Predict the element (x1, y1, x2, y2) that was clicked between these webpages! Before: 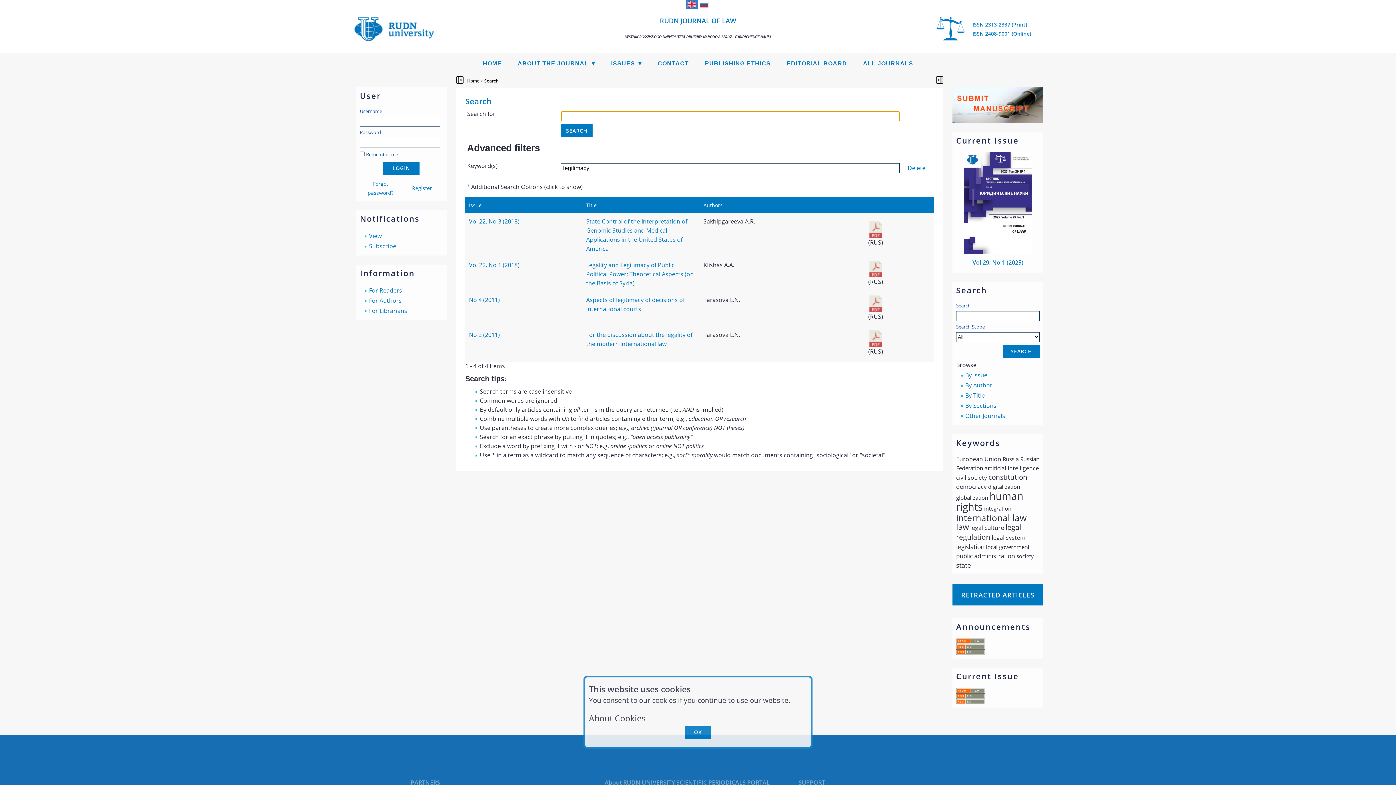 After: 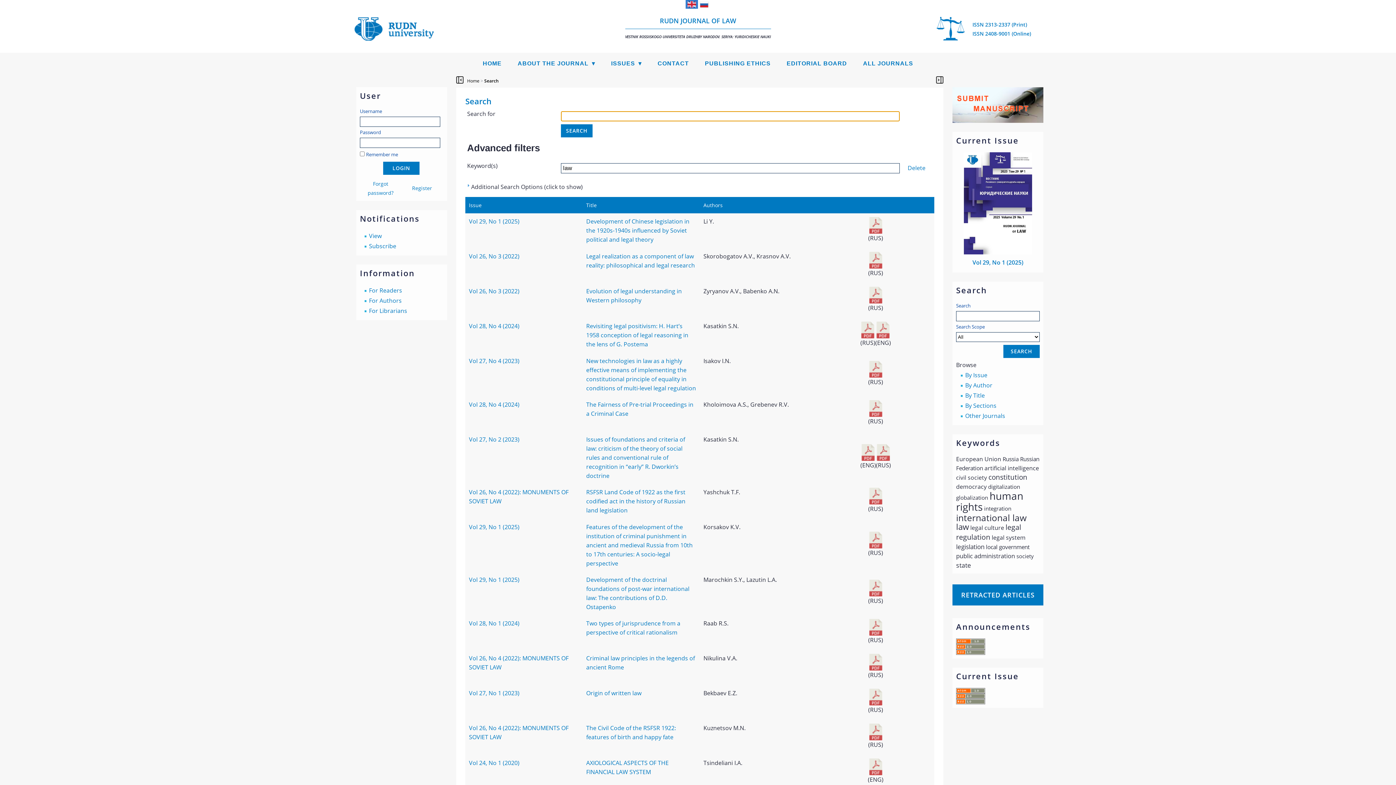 Action: bbox: (956, 524, 969, 532) label: law